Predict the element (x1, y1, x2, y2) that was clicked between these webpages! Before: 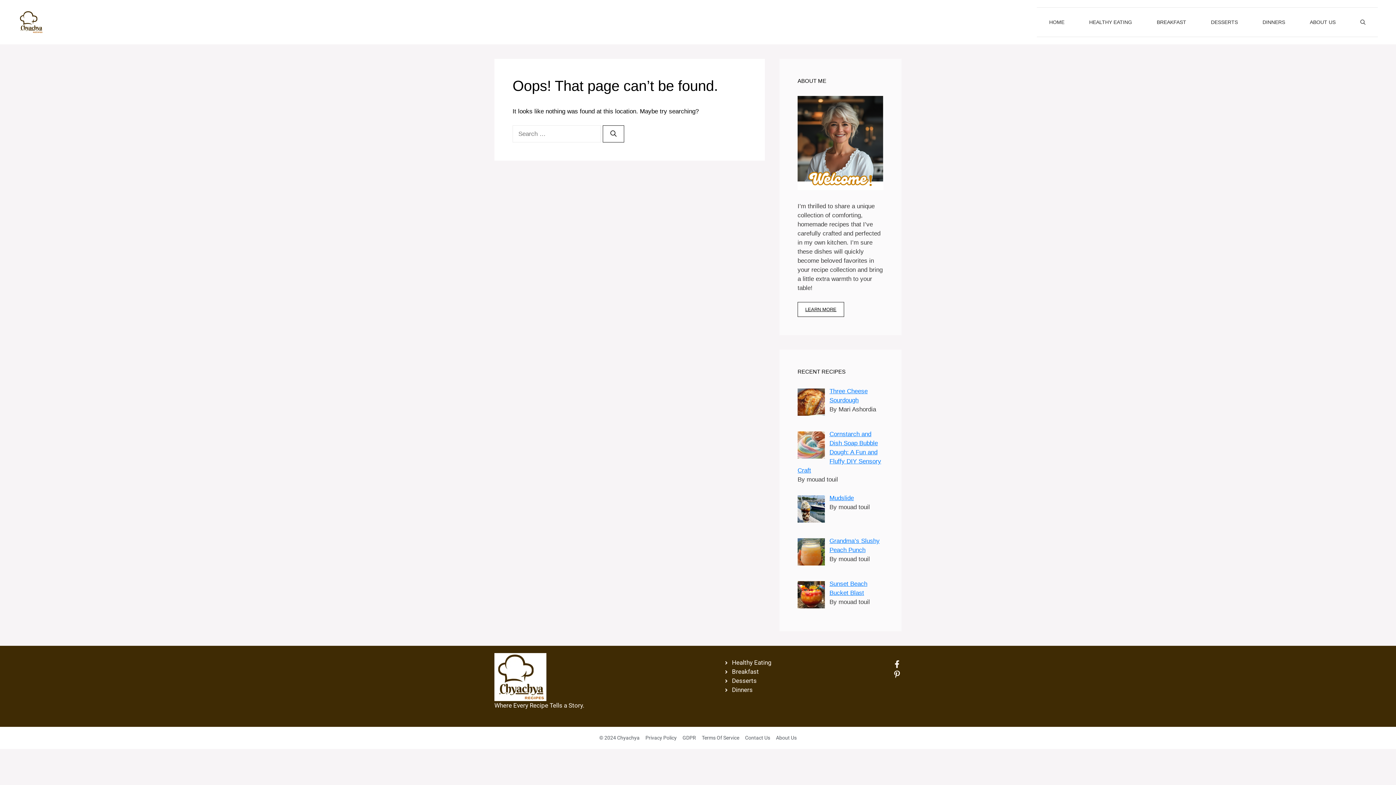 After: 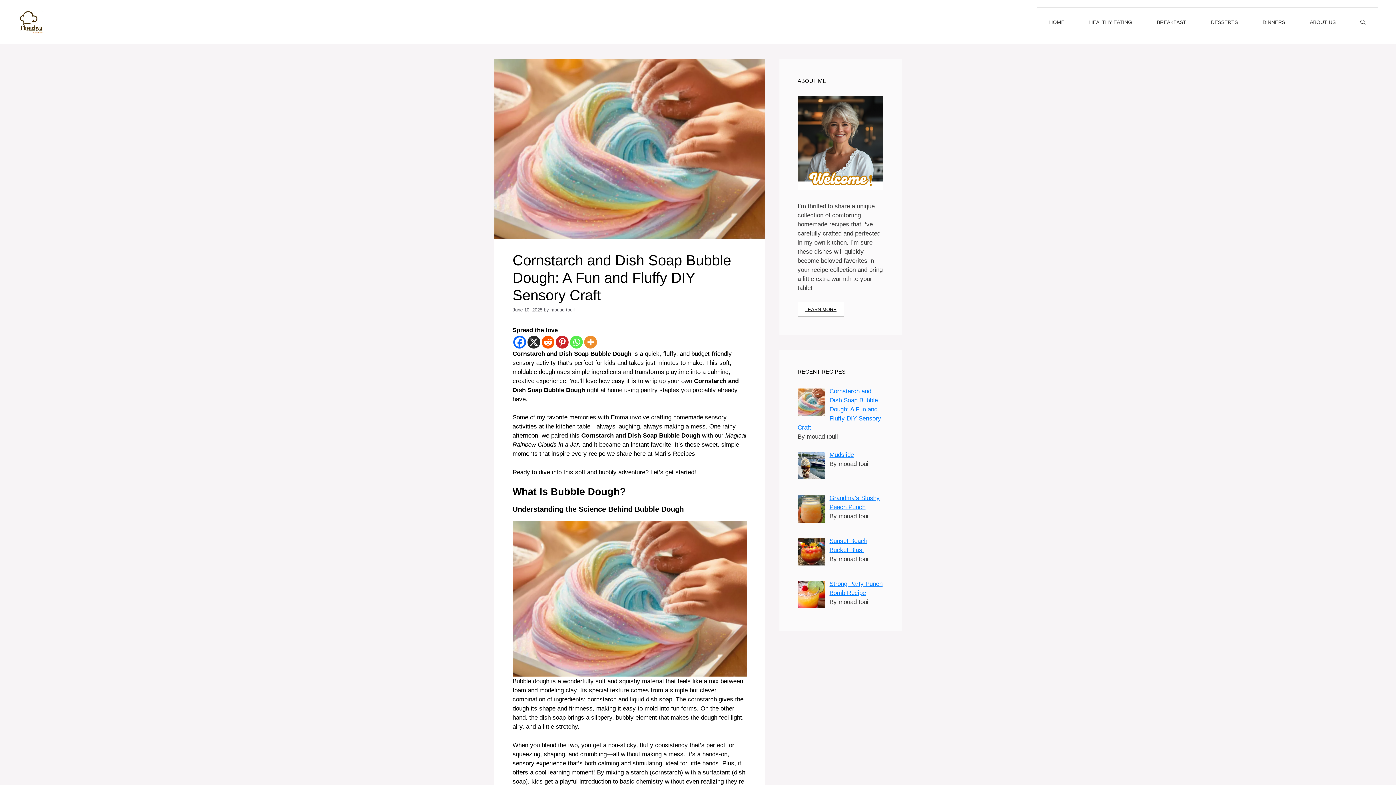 Action: bbox: (797, 430, 881, 474) label: Cornstarch and Dish Soap Bubble Dough: A Fun and Fluffy DIY Sensory Craft